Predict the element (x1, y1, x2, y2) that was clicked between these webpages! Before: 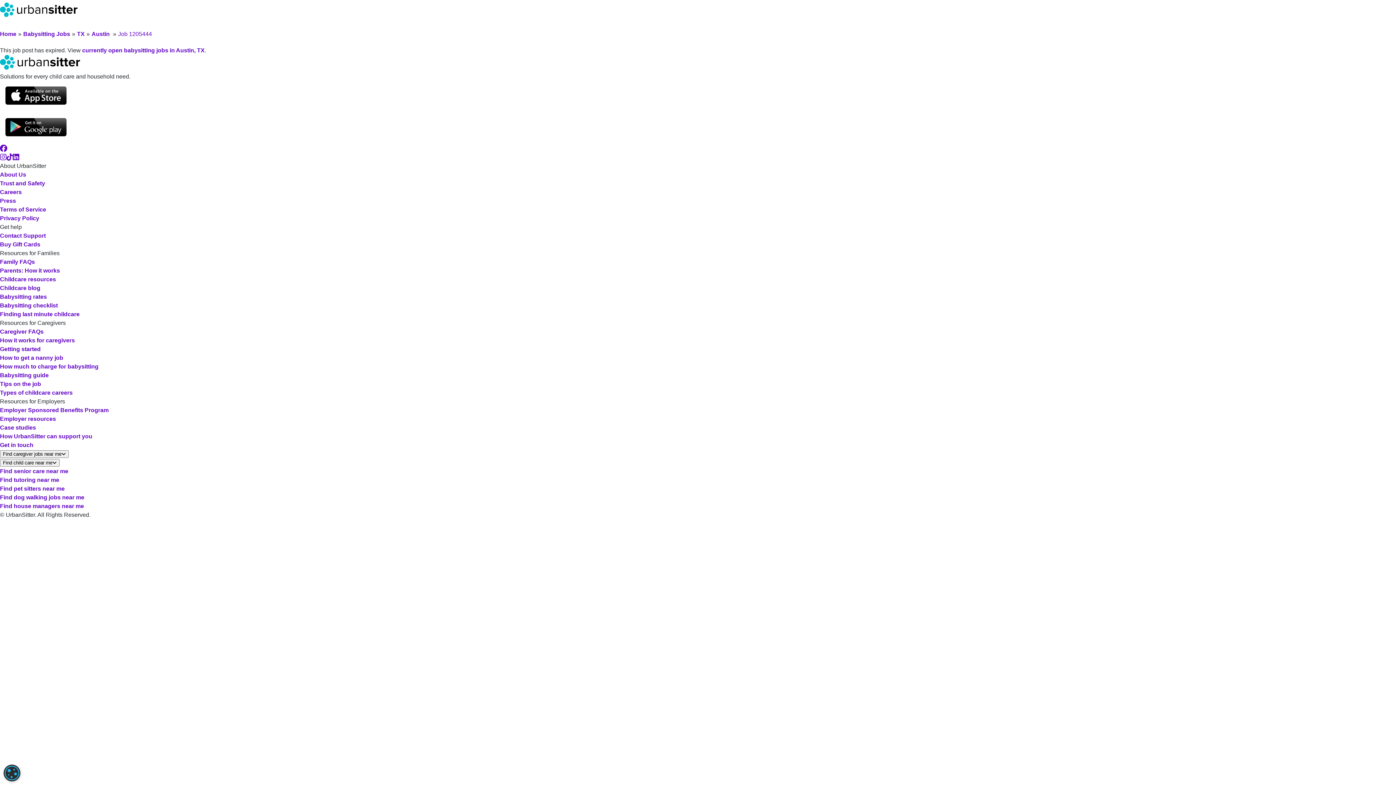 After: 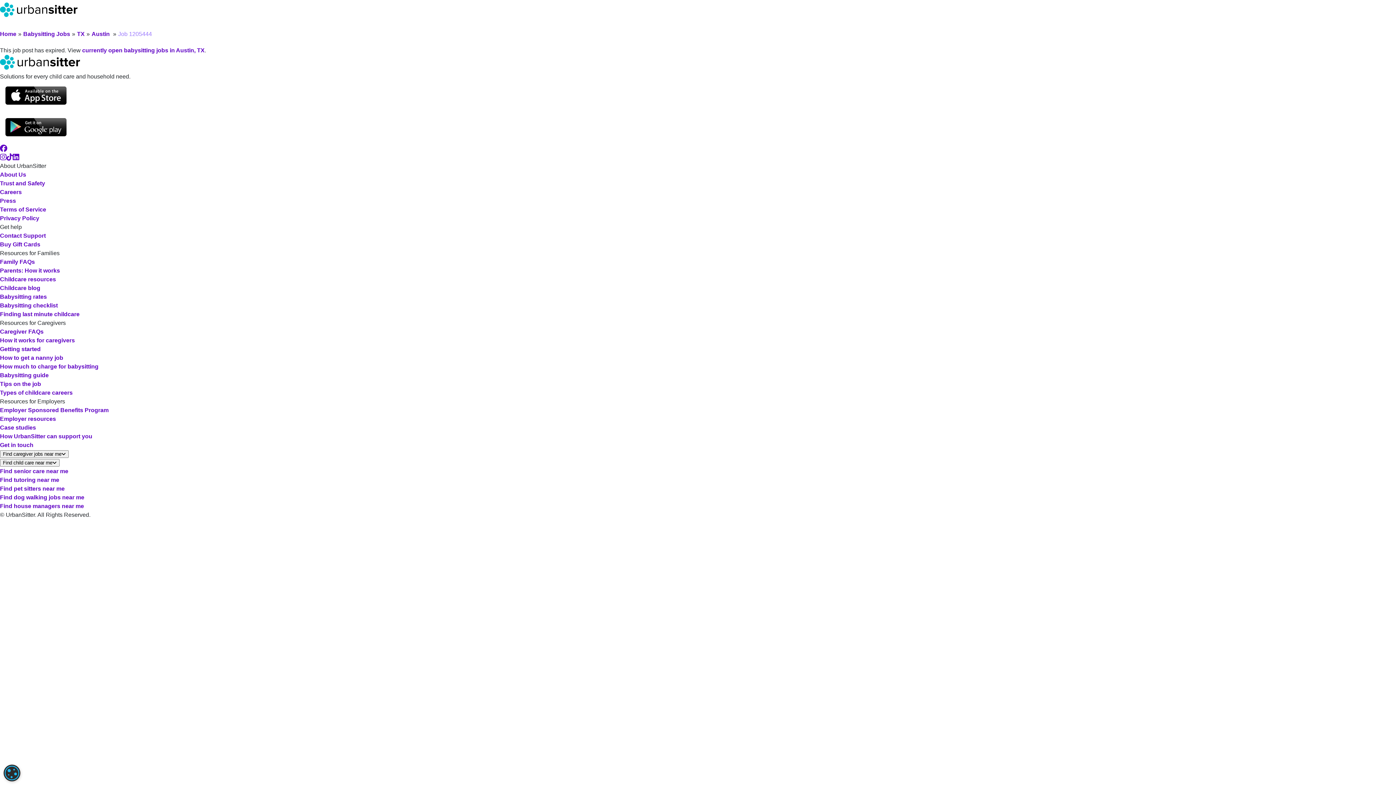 Action: label: Job 1205444 bbox: (118, 30, 152, 37)